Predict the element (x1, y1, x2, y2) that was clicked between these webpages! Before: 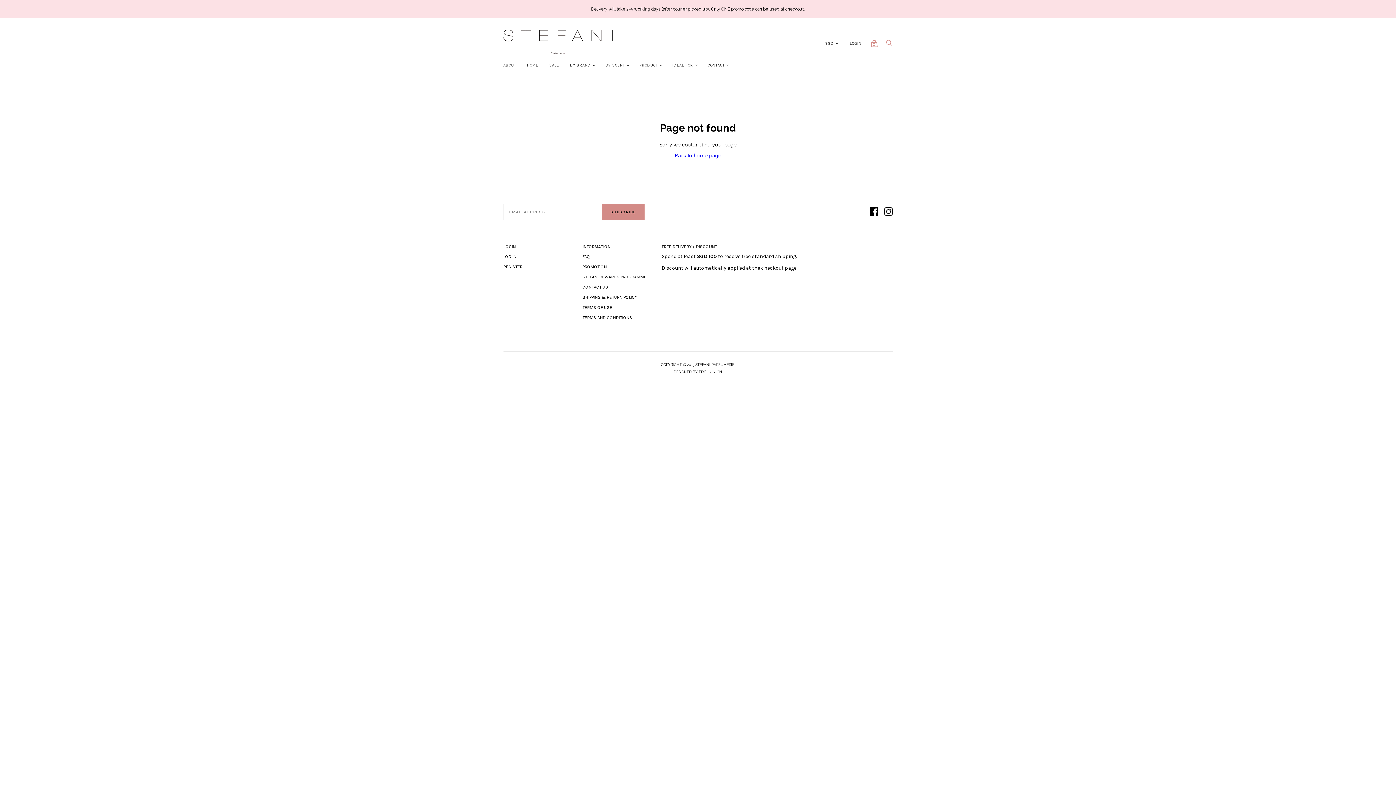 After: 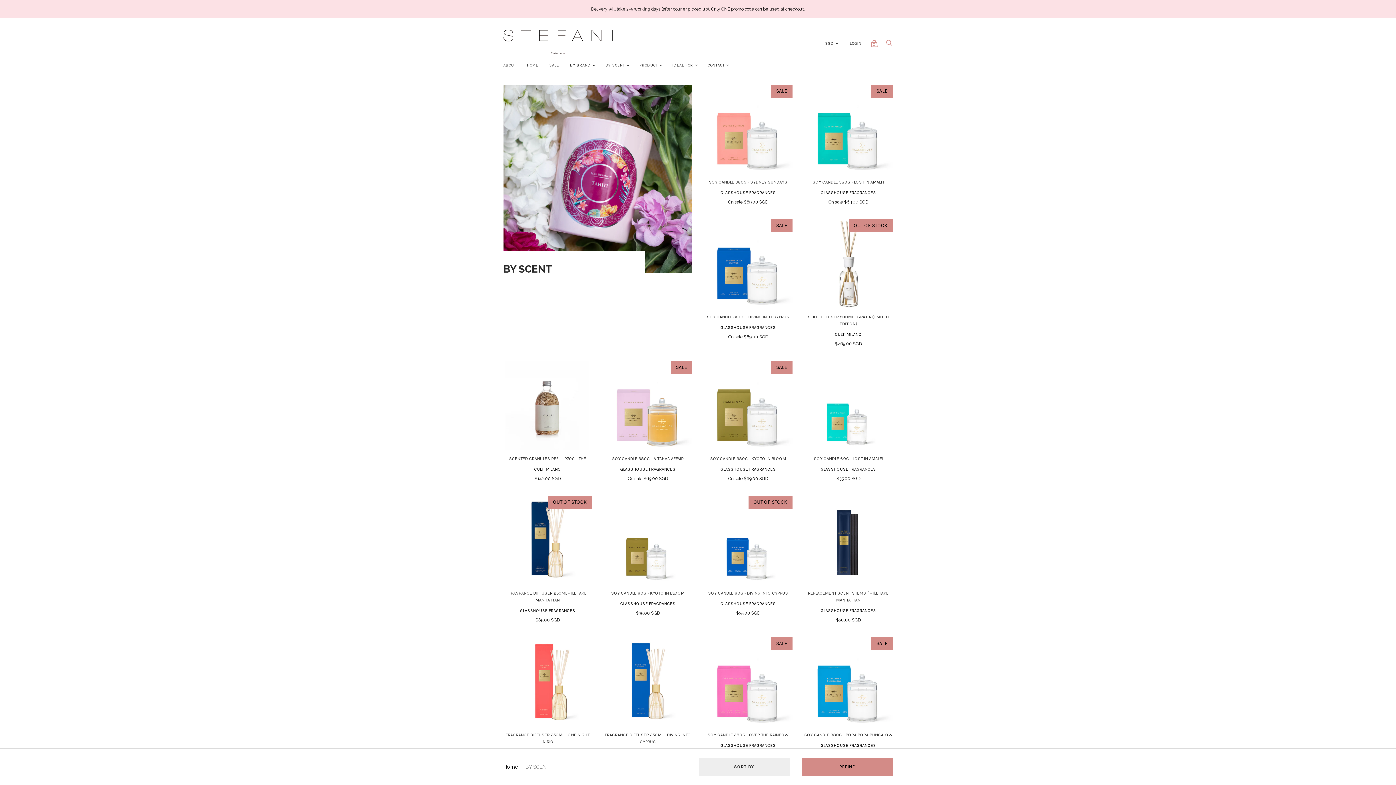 Action: label: BY SCENT bbox: (600, 57, 630, 72)